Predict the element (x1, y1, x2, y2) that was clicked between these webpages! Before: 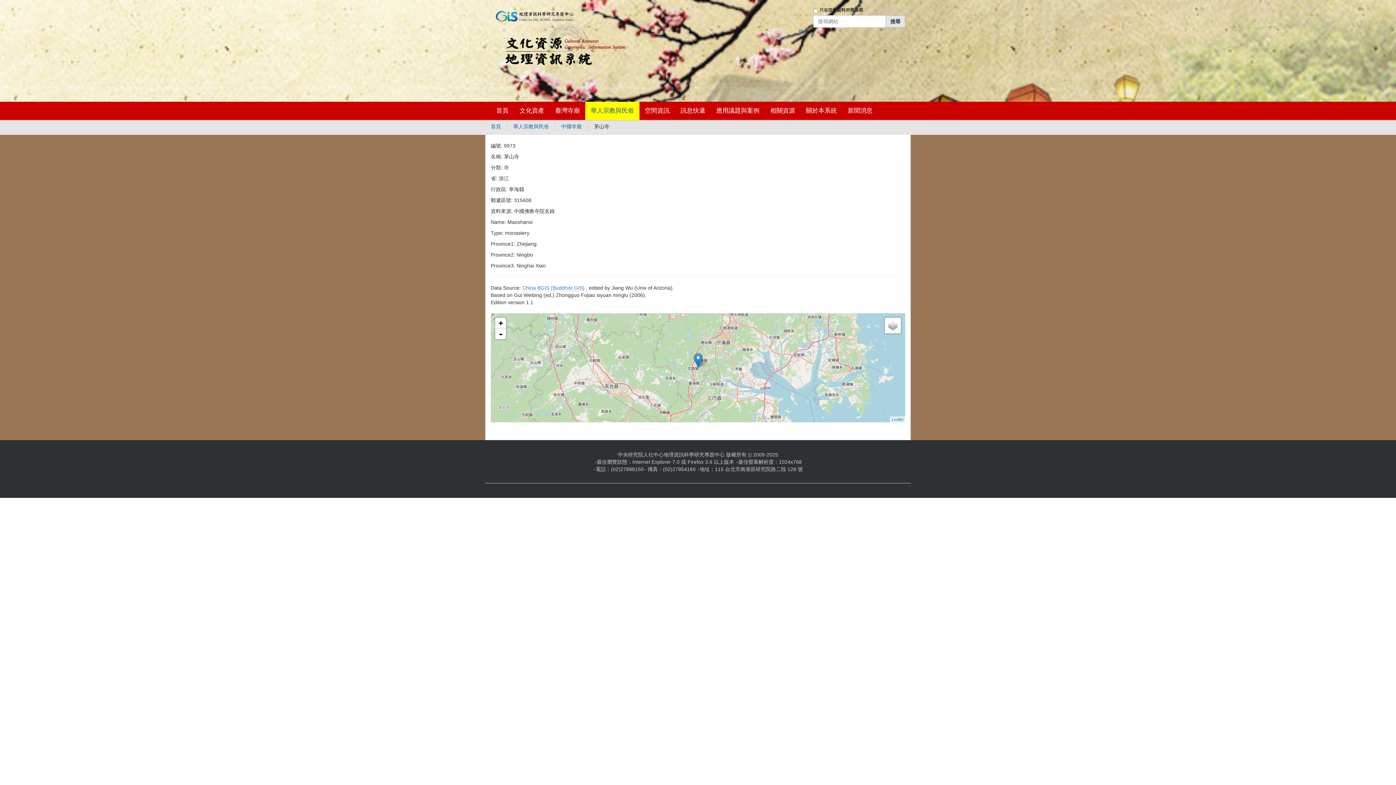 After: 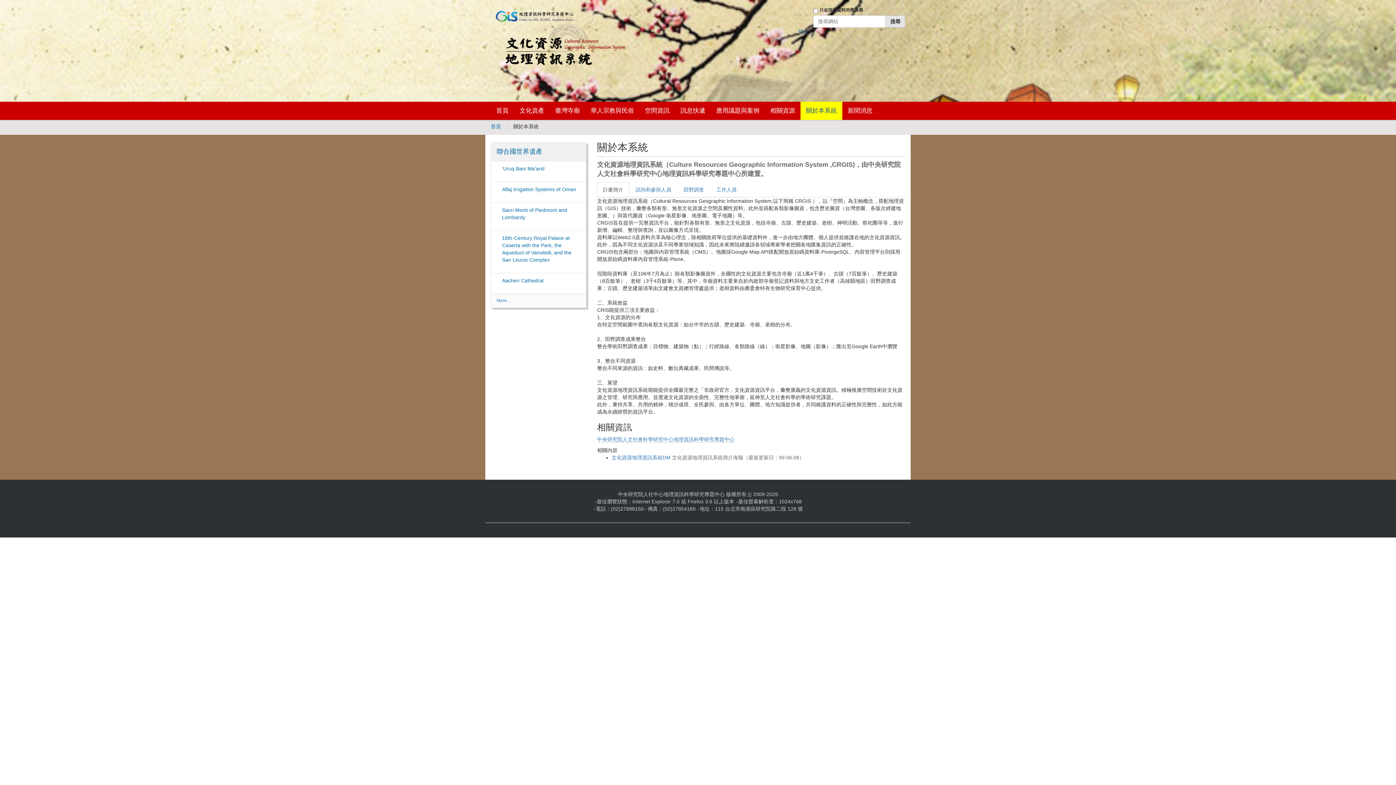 Action: bbox: (800, 101, 842, 120) label: 關於本系統